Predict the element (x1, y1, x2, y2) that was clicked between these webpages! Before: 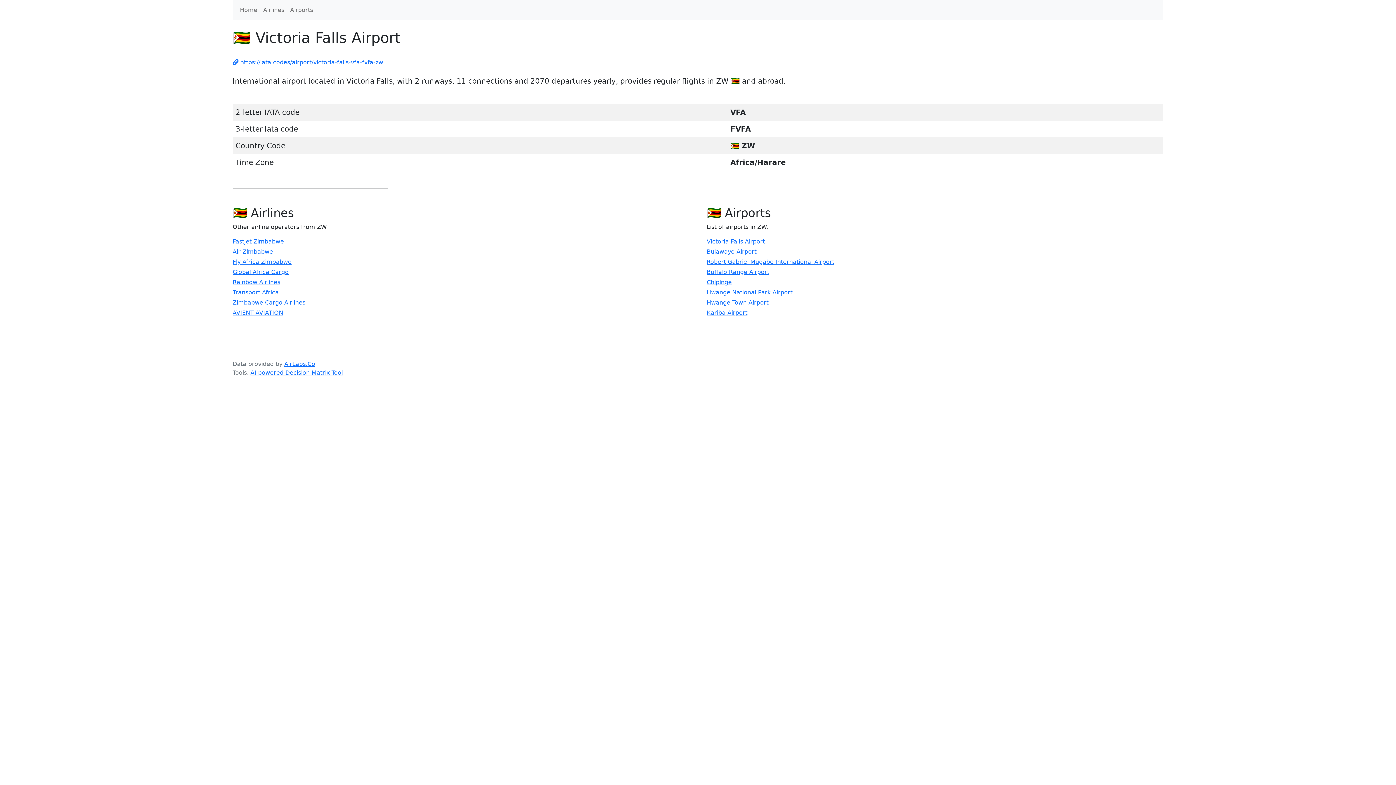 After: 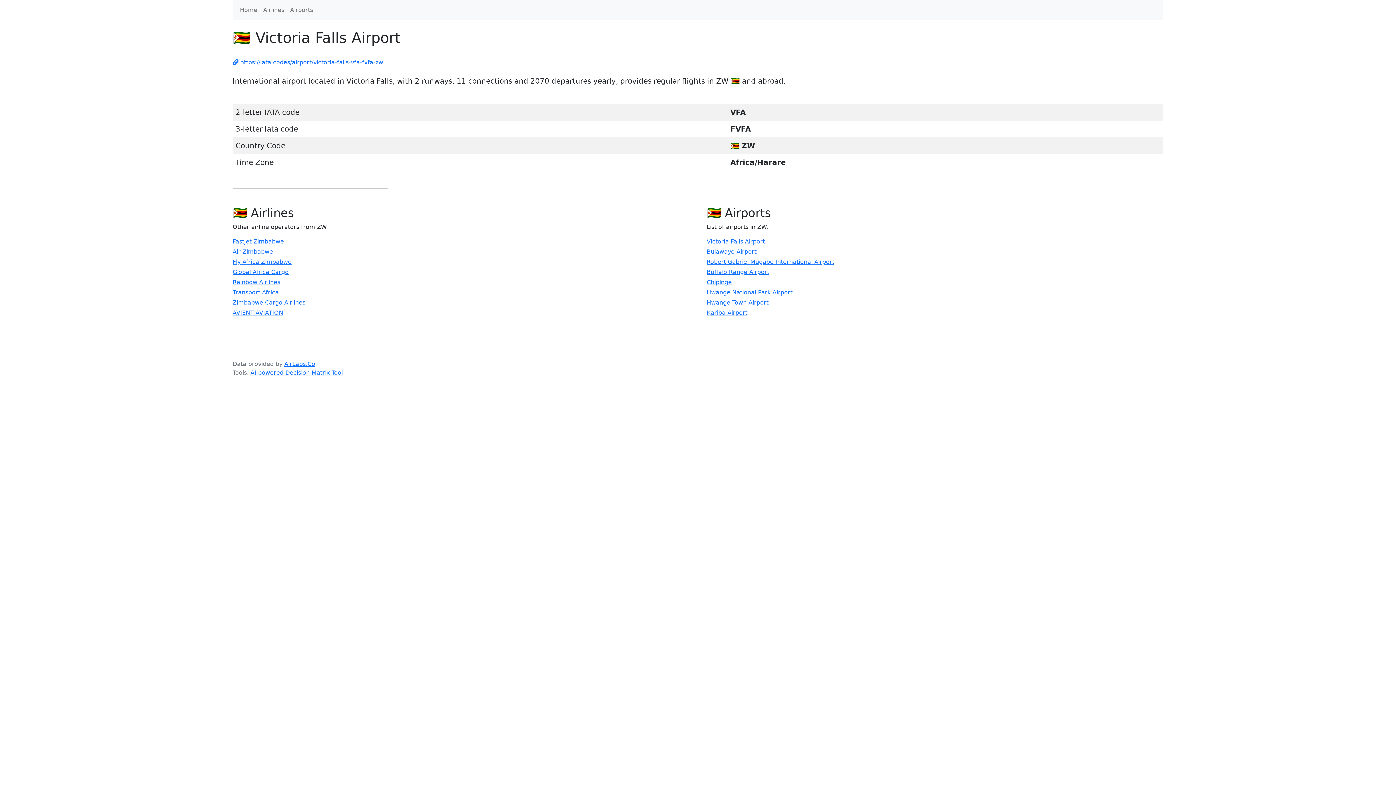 Action: label: Victoria Falls Airport bbox: (706, 237, 765, 246)